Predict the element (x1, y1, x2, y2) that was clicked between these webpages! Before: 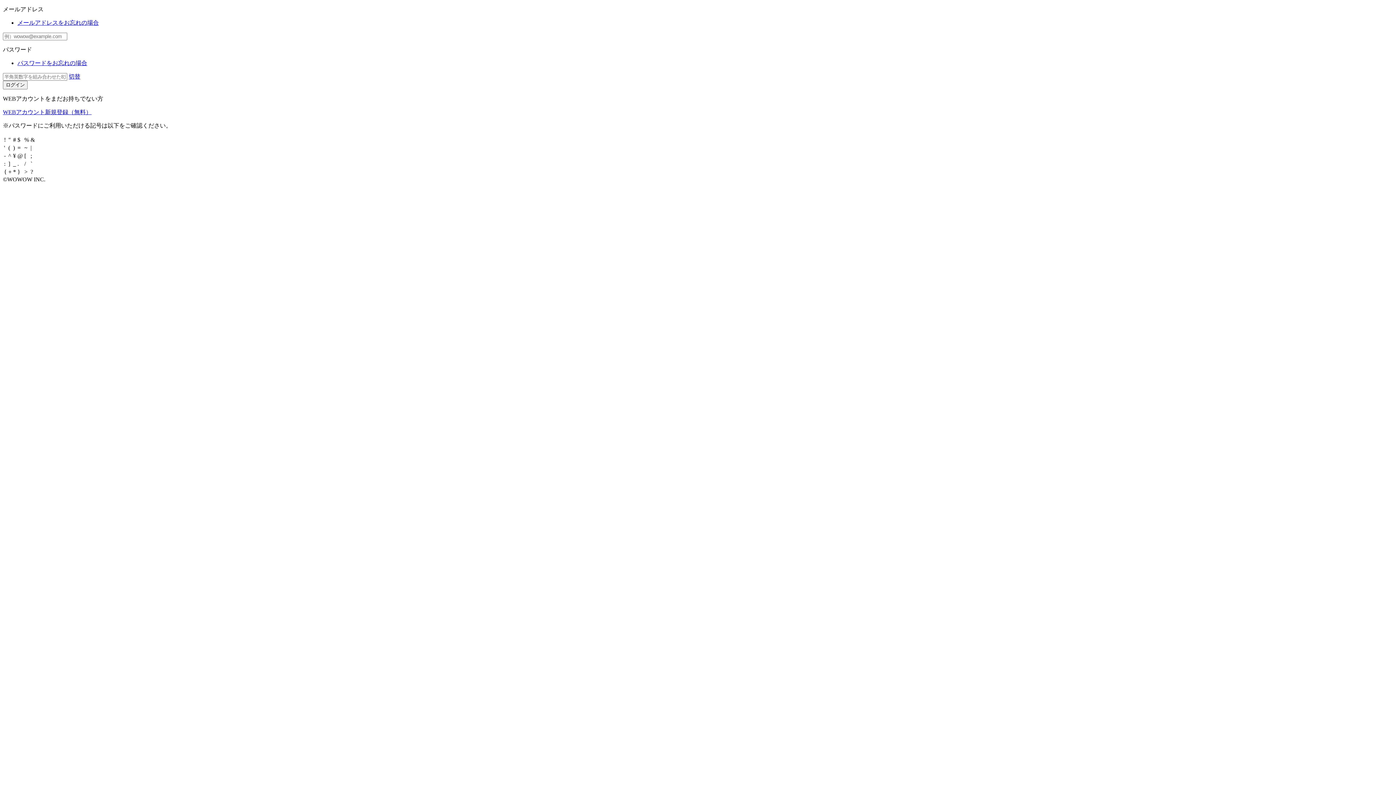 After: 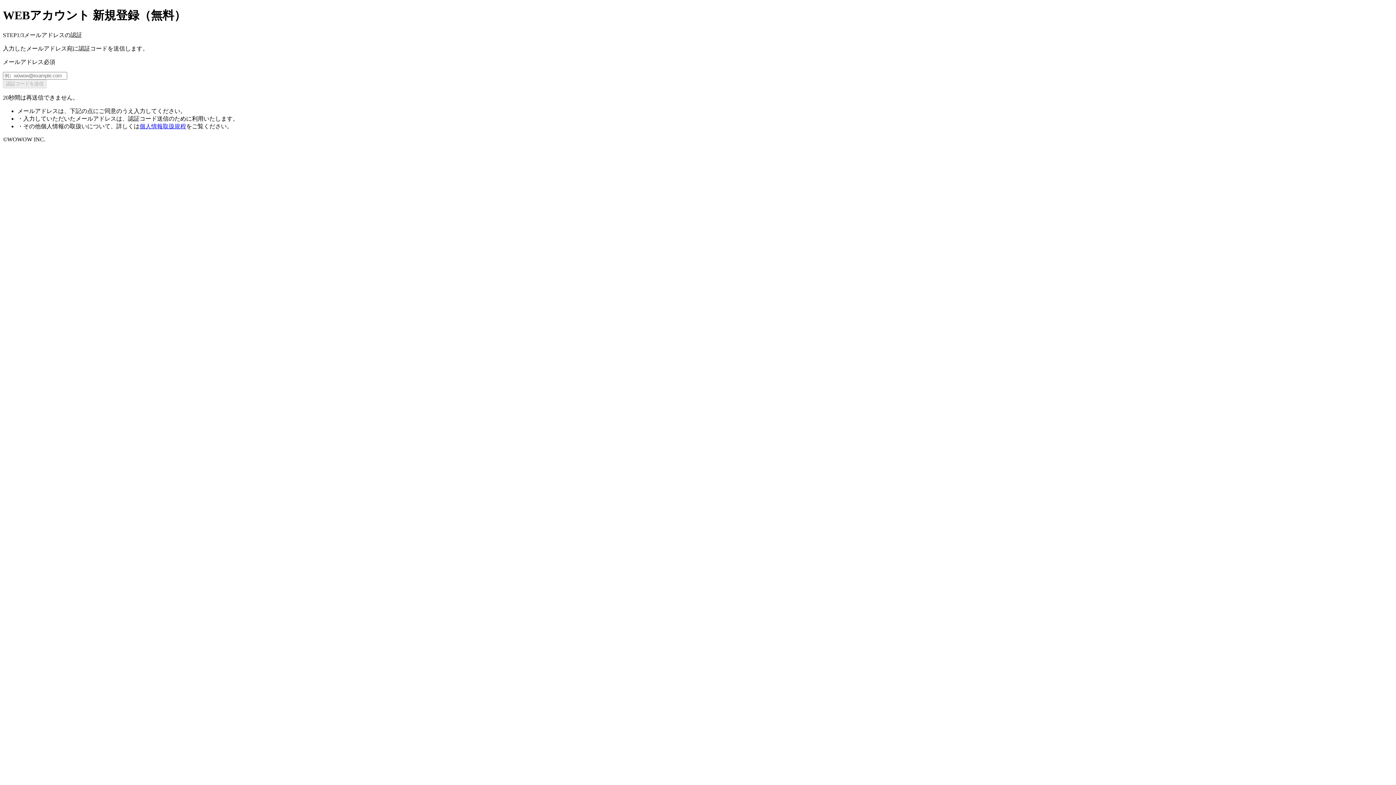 Action: bbox: (2, 109, 91, 115) label: WEBアカウント新規登録（無料）